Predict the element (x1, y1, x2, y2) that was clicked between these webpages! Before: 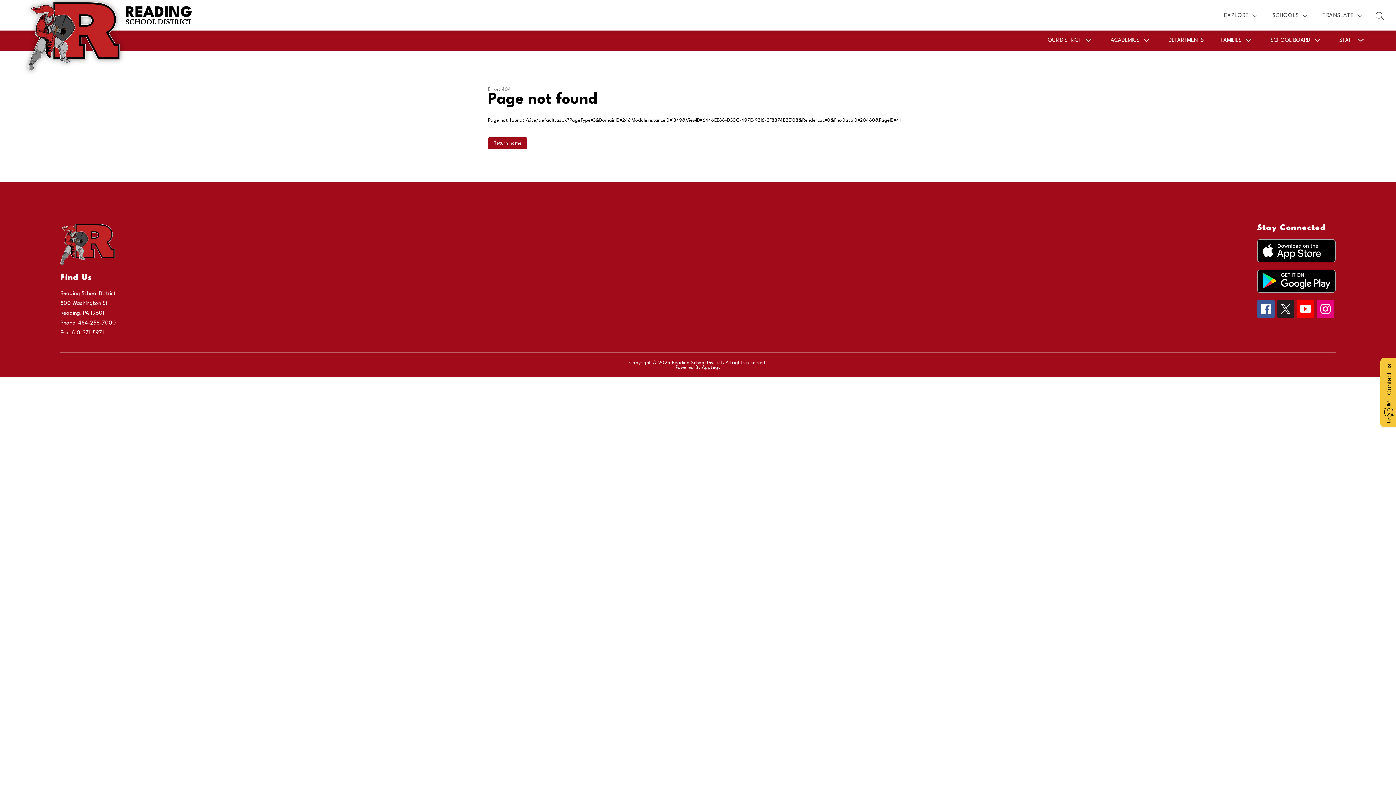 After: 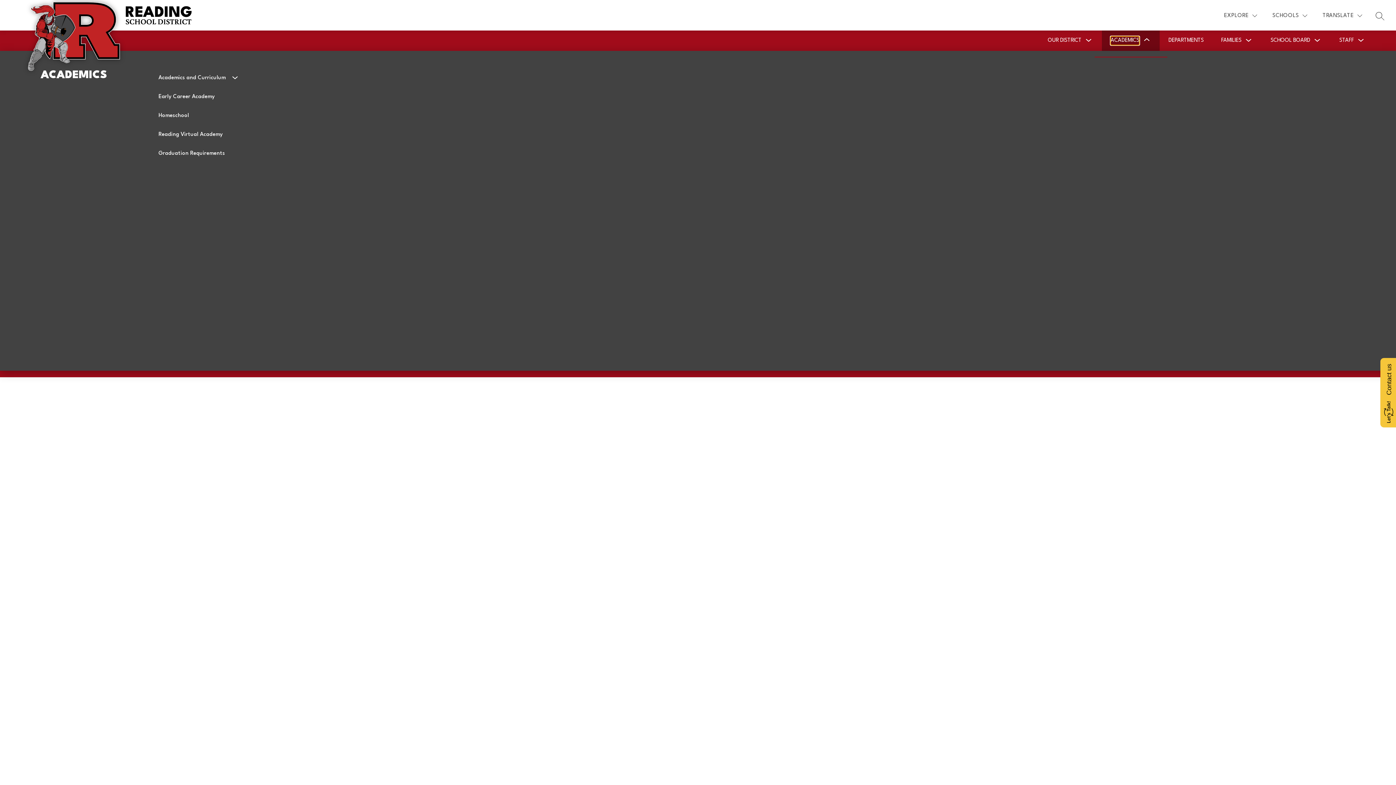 Action: bbox: (1110, 36, 1139, 45) label: Show submenu for Academics